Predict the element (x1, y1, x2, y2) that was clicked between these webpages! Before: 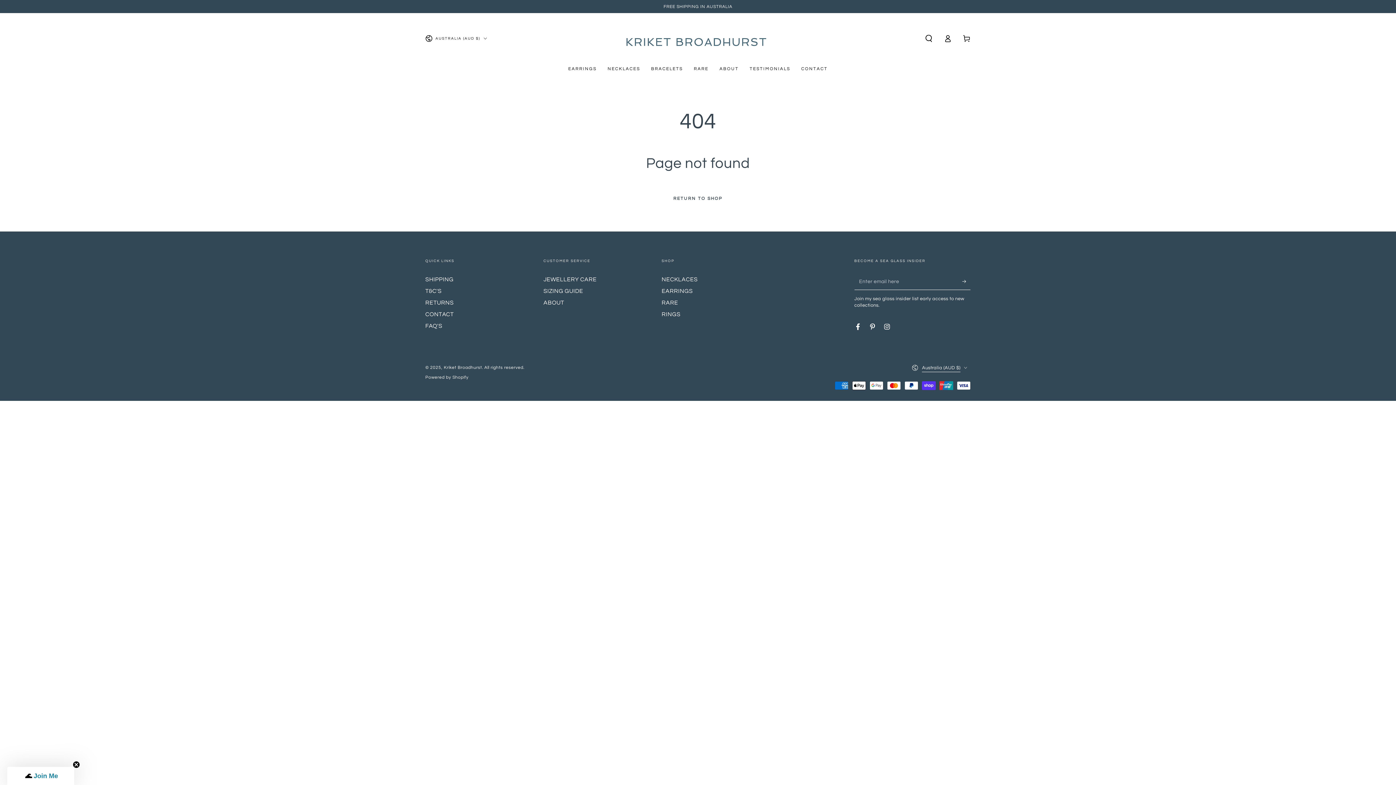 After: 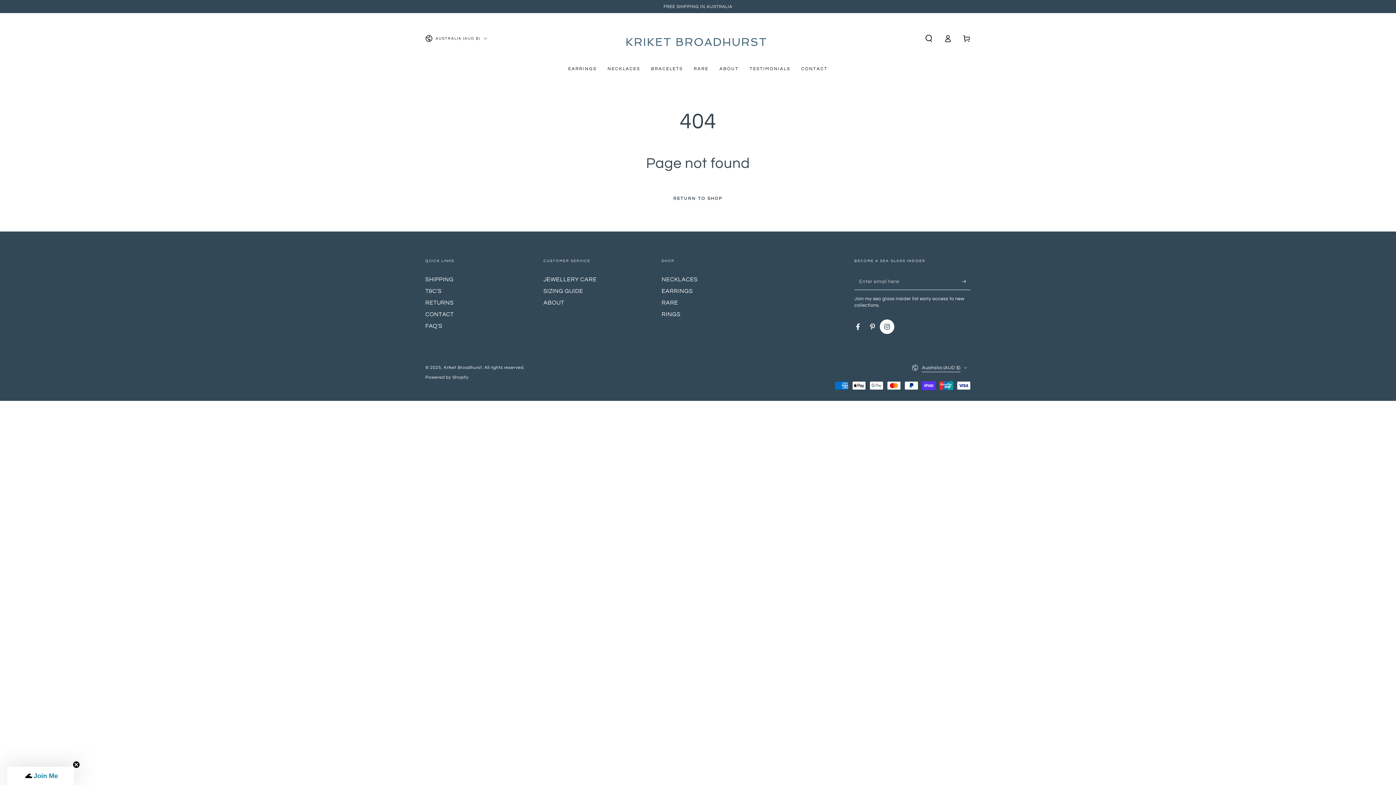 Action: label: Instagram bbox: (880, 319, 894, 334)